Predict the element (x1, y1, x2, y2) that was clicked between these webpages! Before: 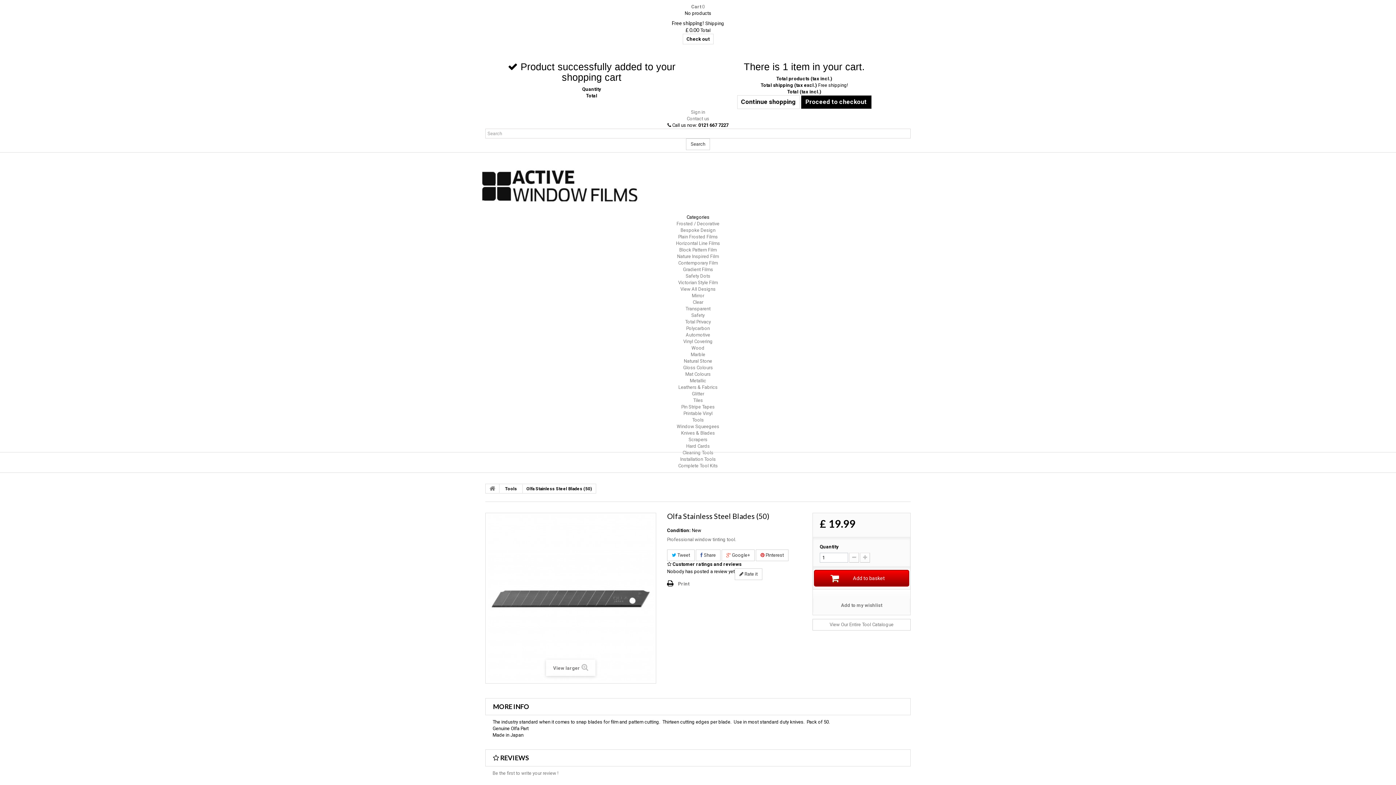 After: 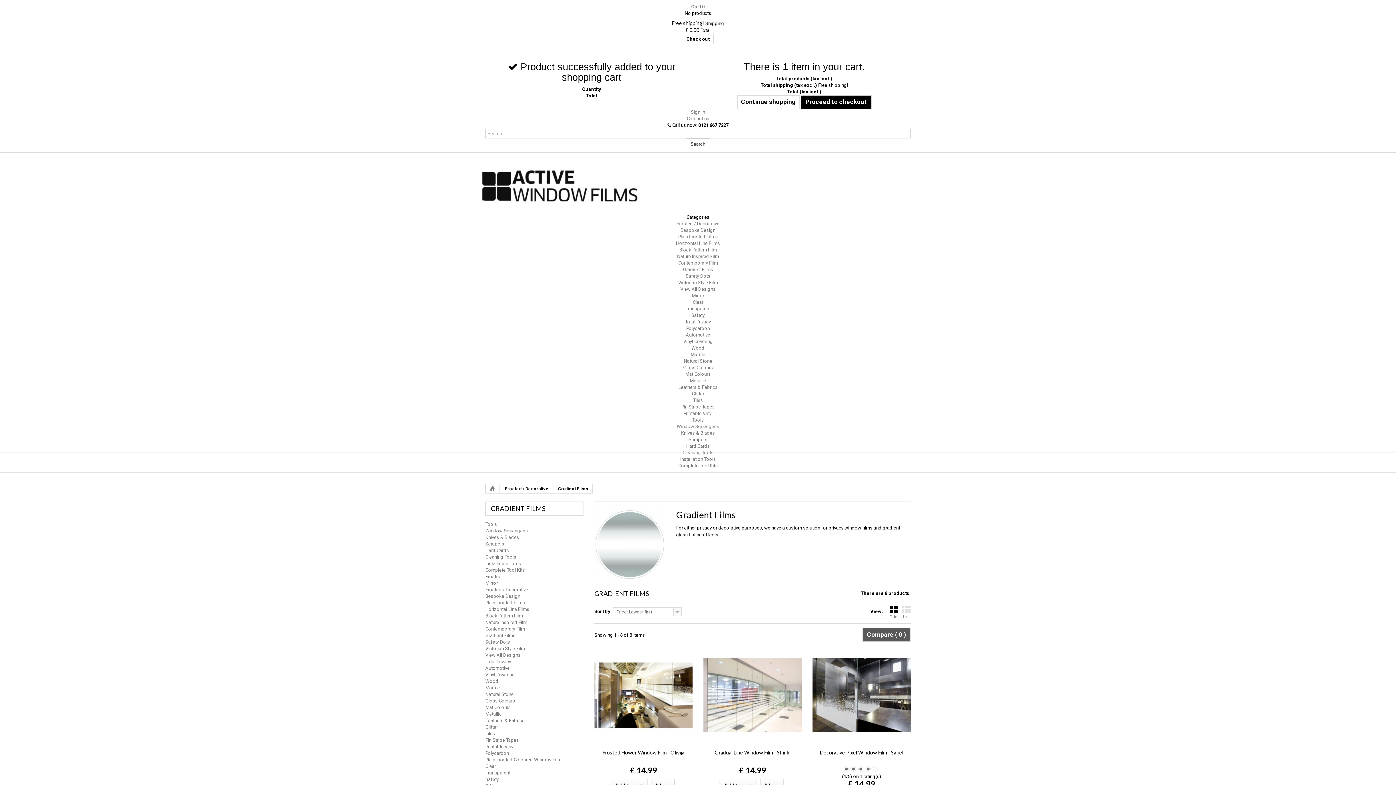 Action: label: Gradient Films bbox: (683, 267, 713, 272)